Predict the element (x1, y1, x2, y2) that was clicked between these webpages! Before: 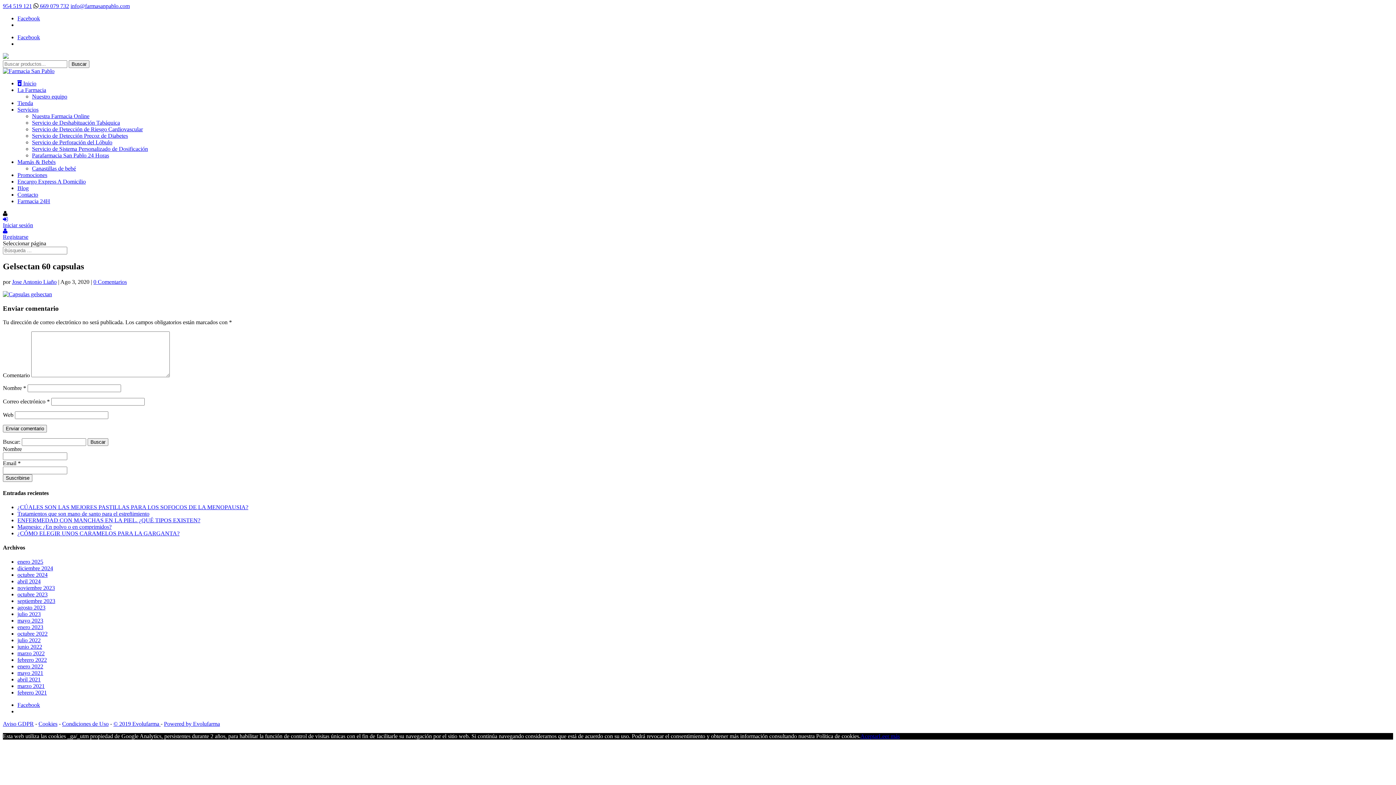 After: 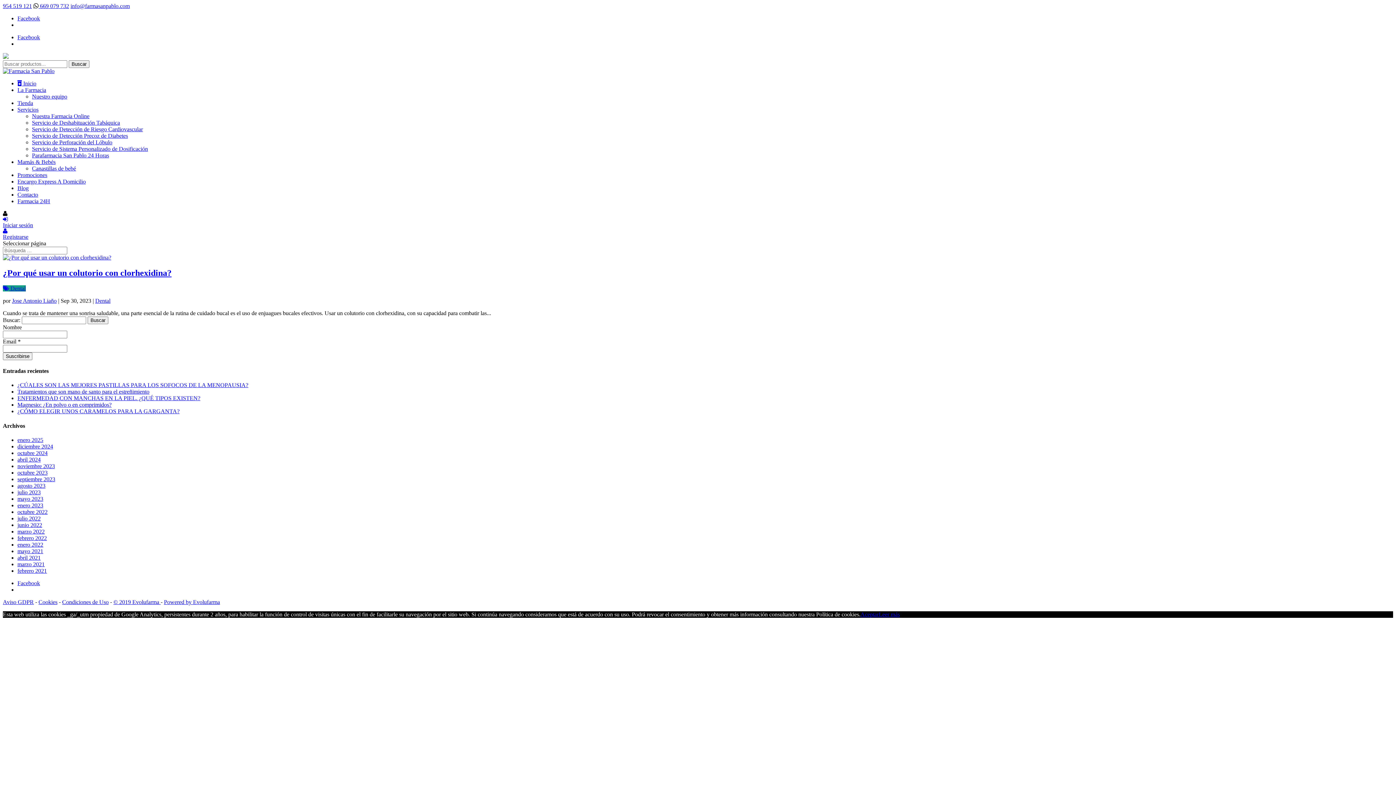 Action: bbox: (17, 598, 55, 604) label: septiembre 2023